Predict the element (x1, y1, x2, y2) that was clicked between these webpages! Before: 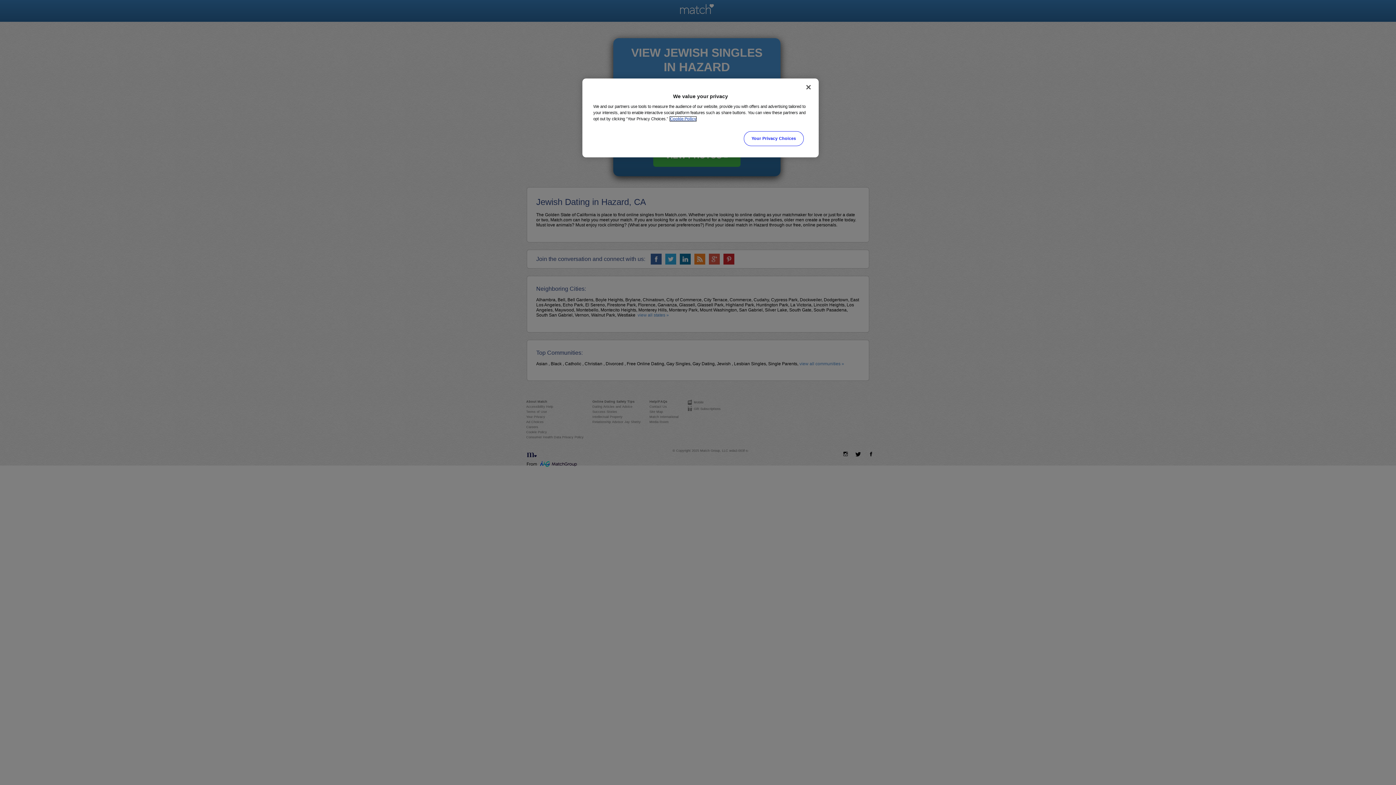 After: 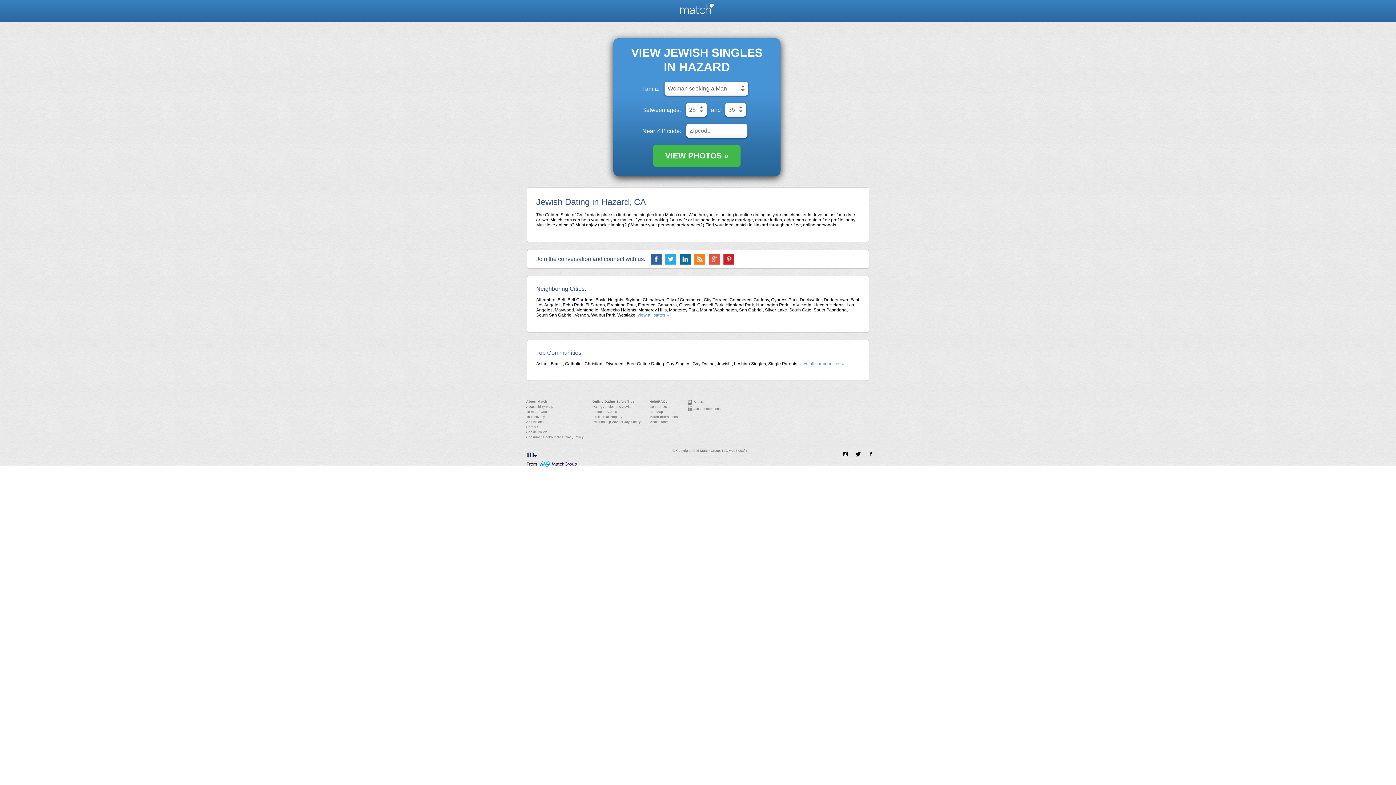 Action: bbox: (800, 79, 816, 95) label: Close